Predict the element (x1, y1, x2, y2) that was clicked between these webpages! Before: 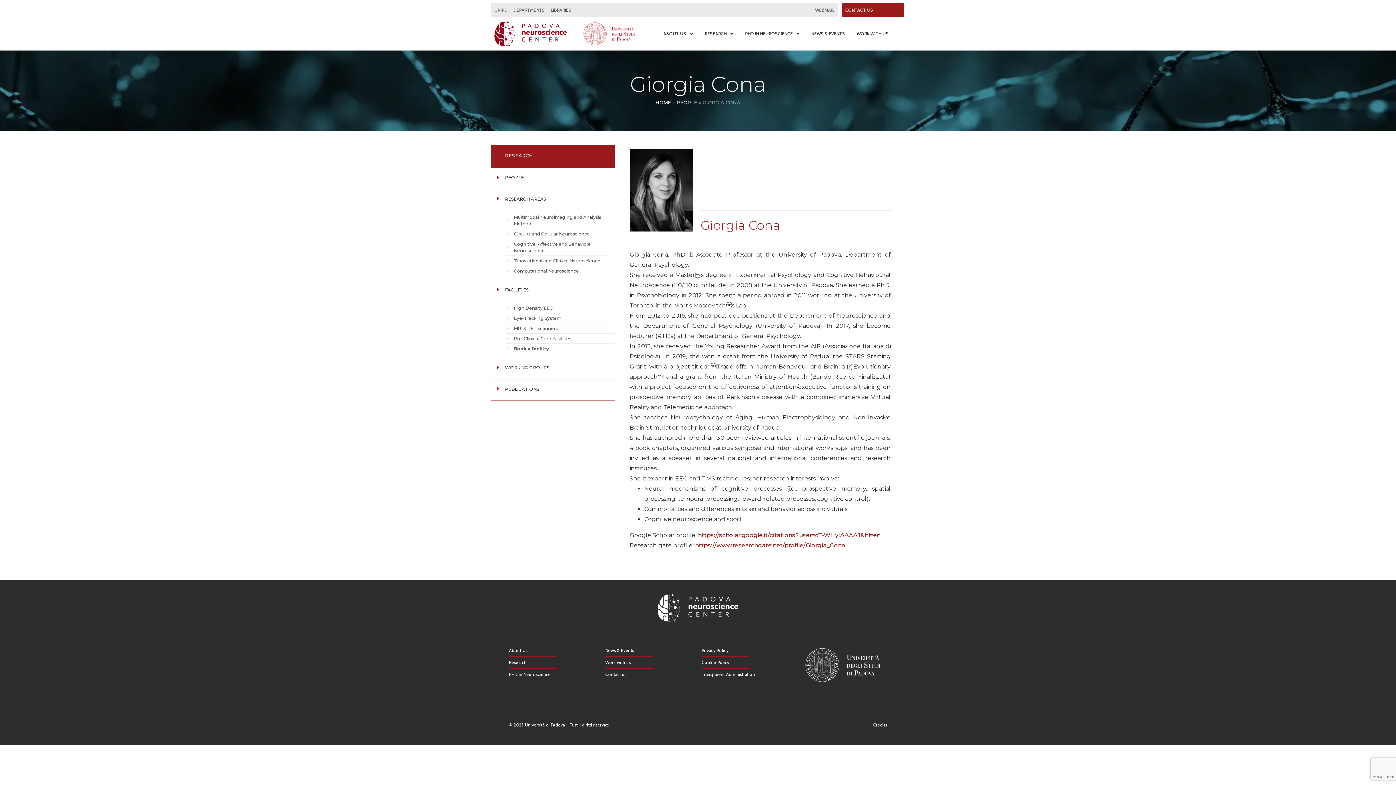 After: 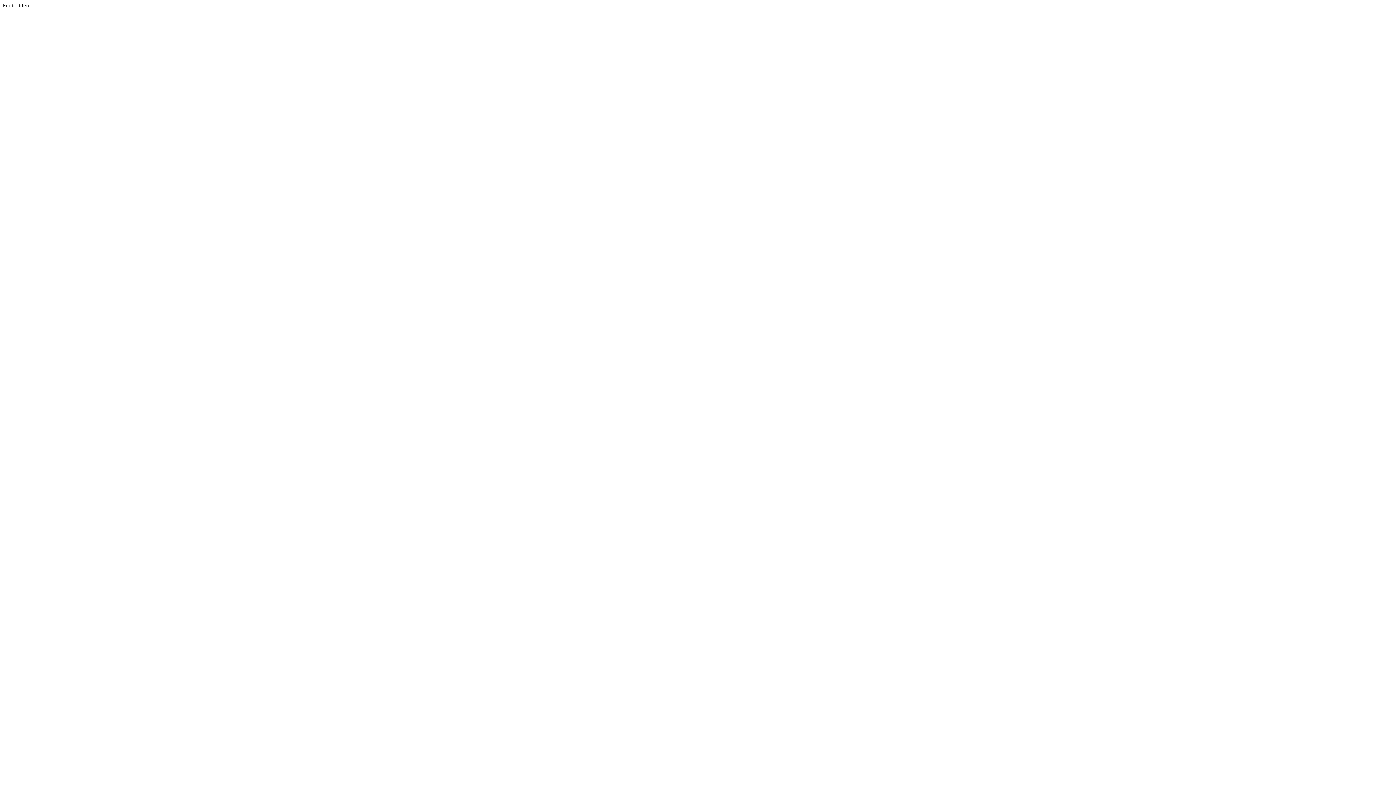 Action: bbox: (695, 542, 845, 549) label: https://www.researchgate.net/profile/Giorgia_Cona